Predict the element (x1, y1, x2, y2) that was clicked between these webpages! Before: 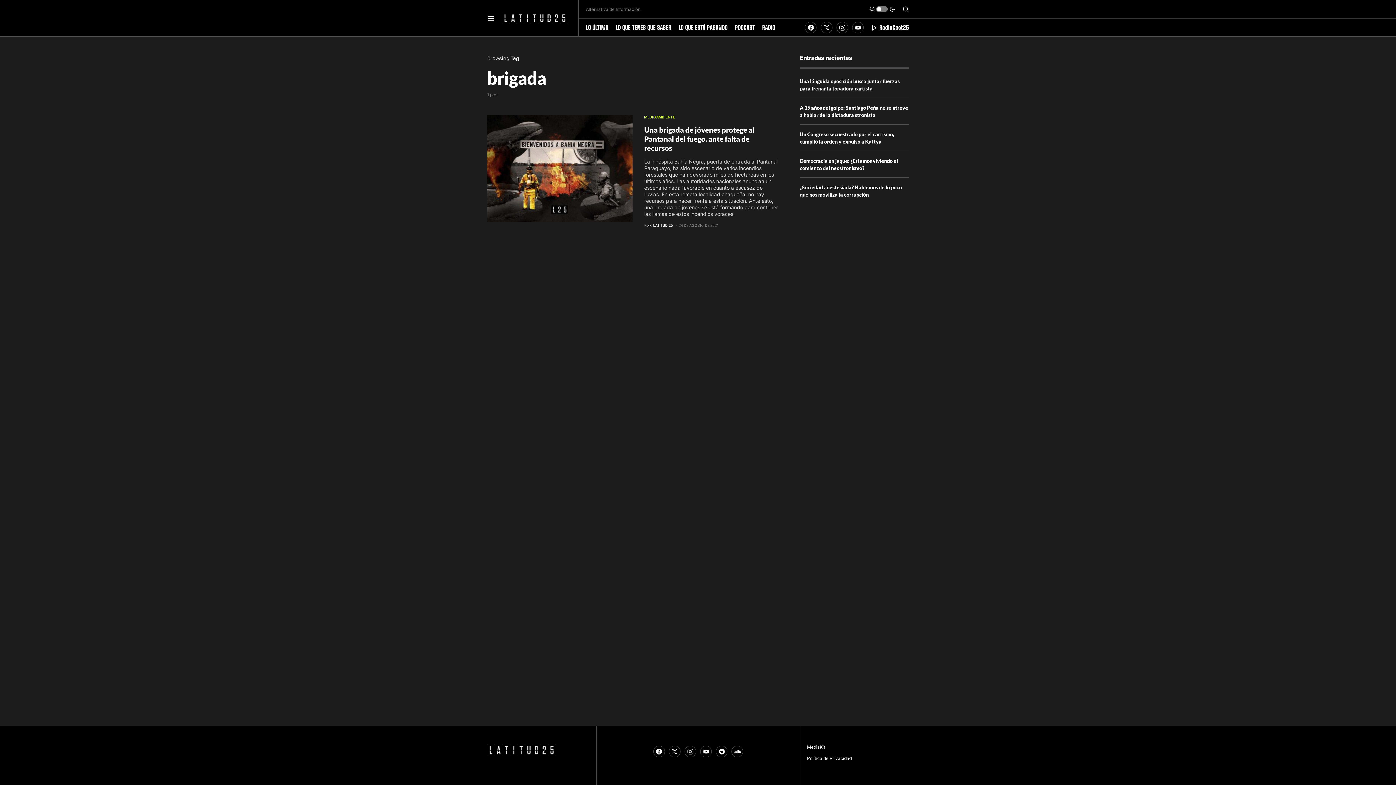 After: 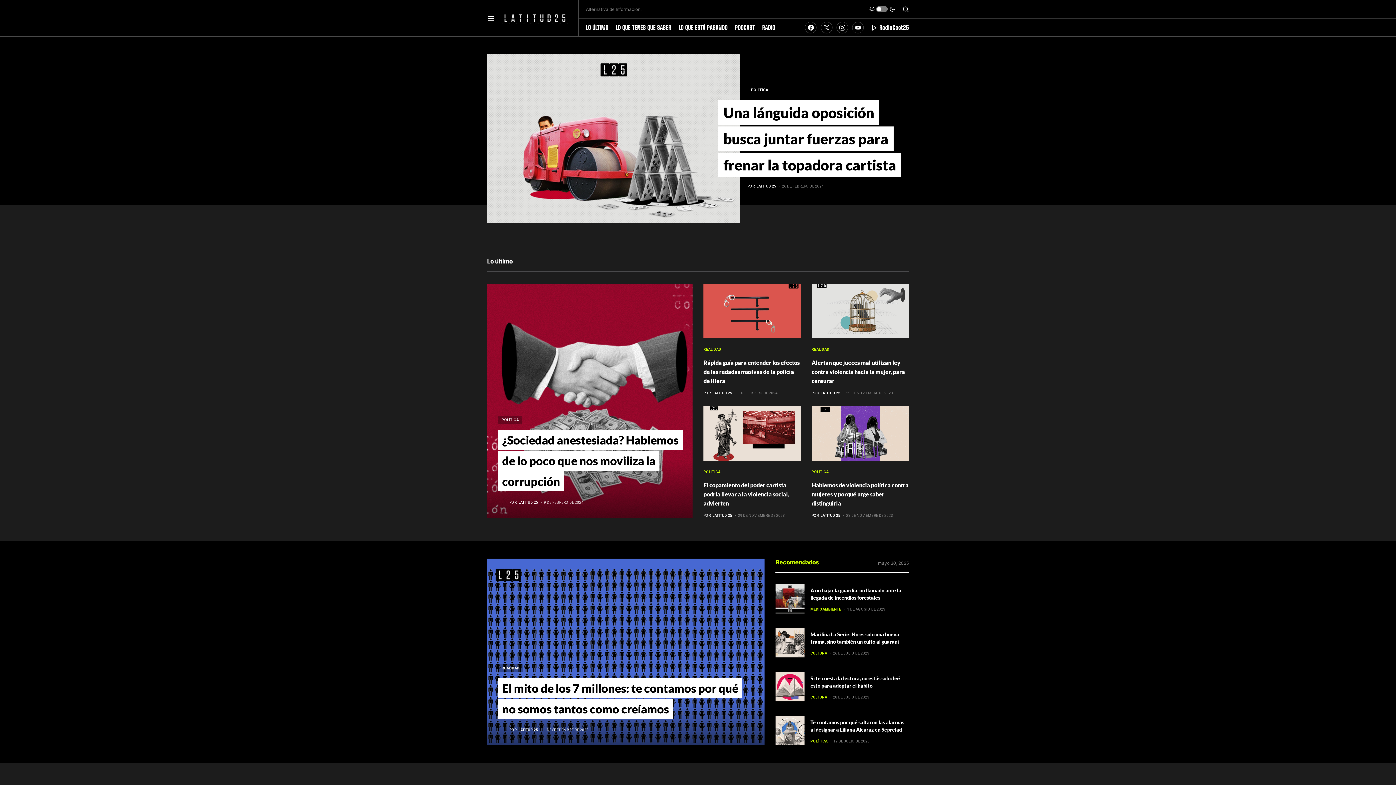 Action: bbox: (502, 9, 571, 27)